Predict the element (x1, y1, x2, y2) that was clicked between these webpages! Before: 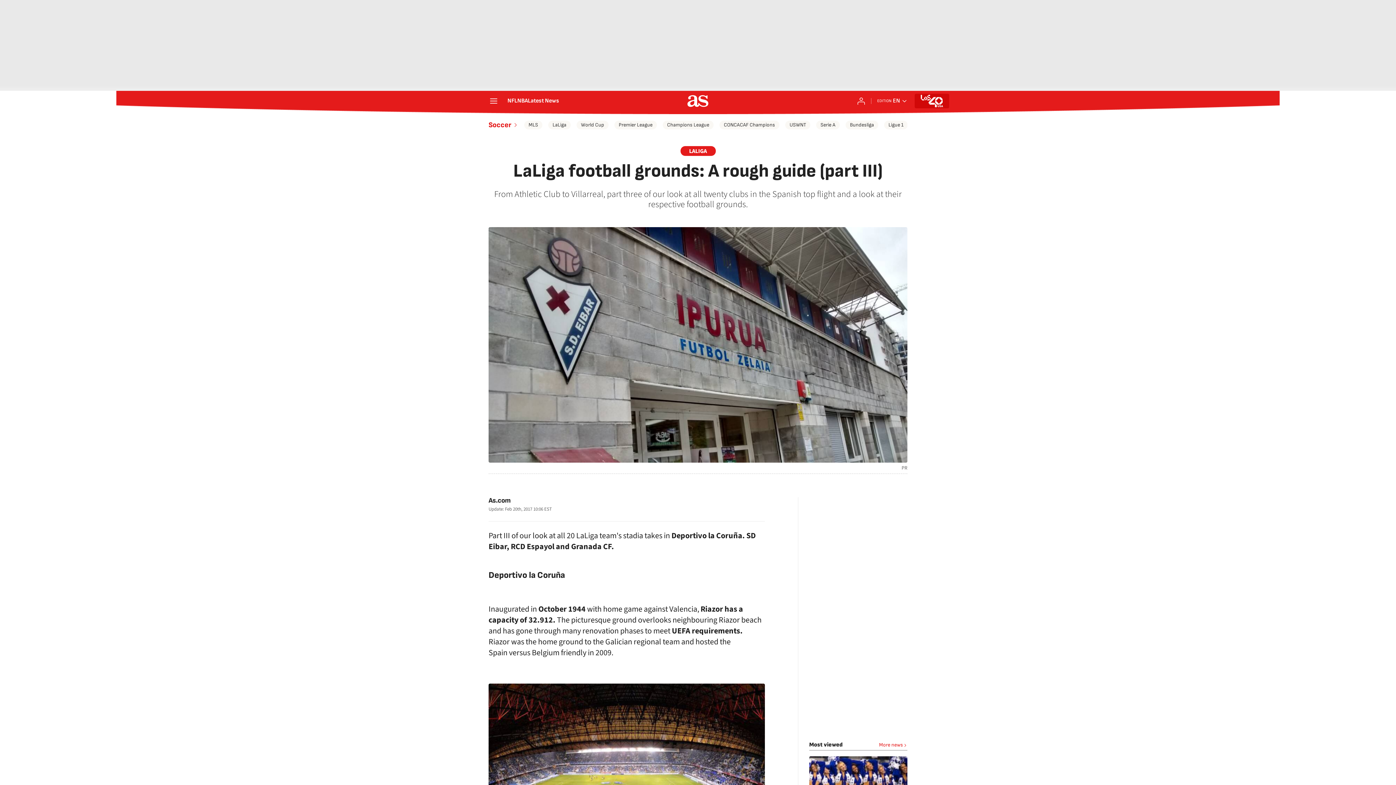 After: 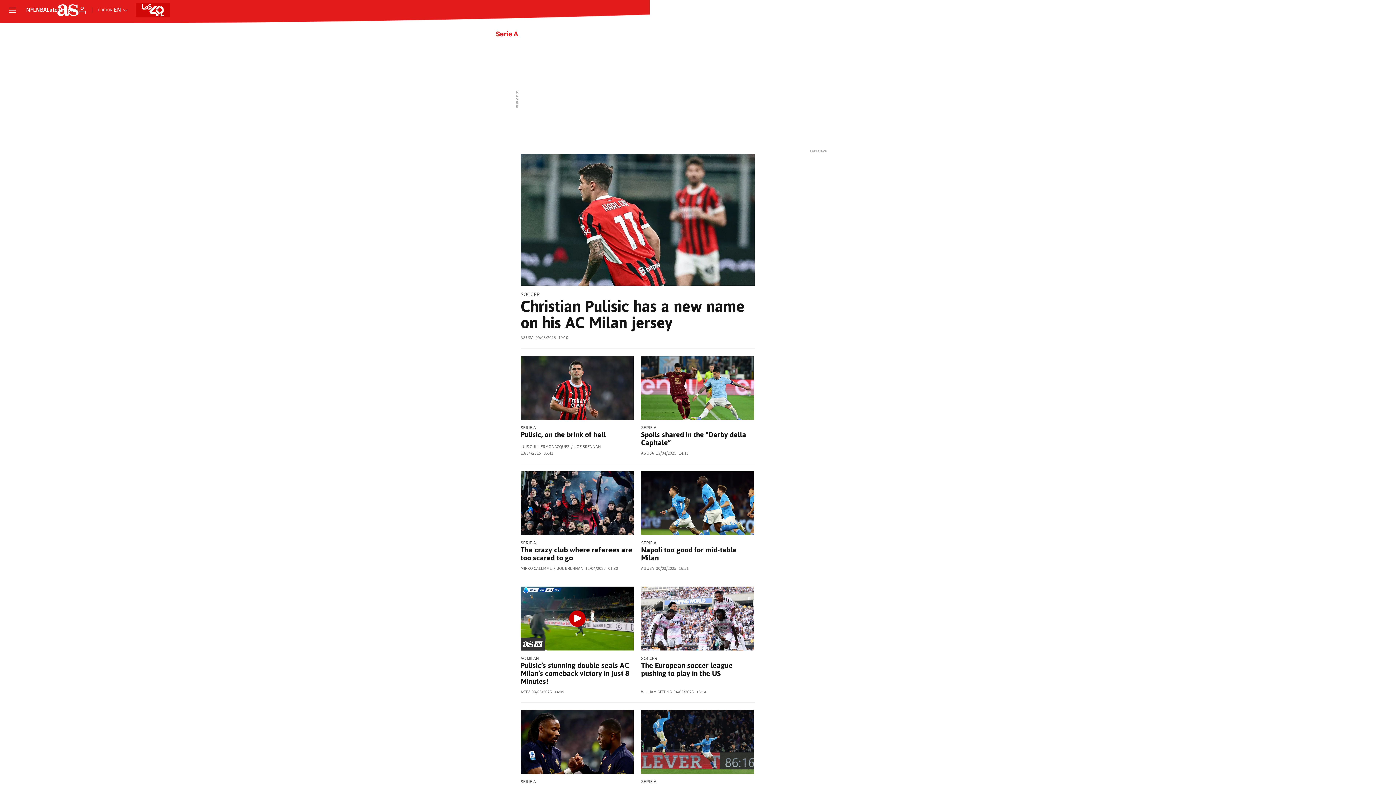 Action: bbox: (816, 120, 840, 129) label: Serie A